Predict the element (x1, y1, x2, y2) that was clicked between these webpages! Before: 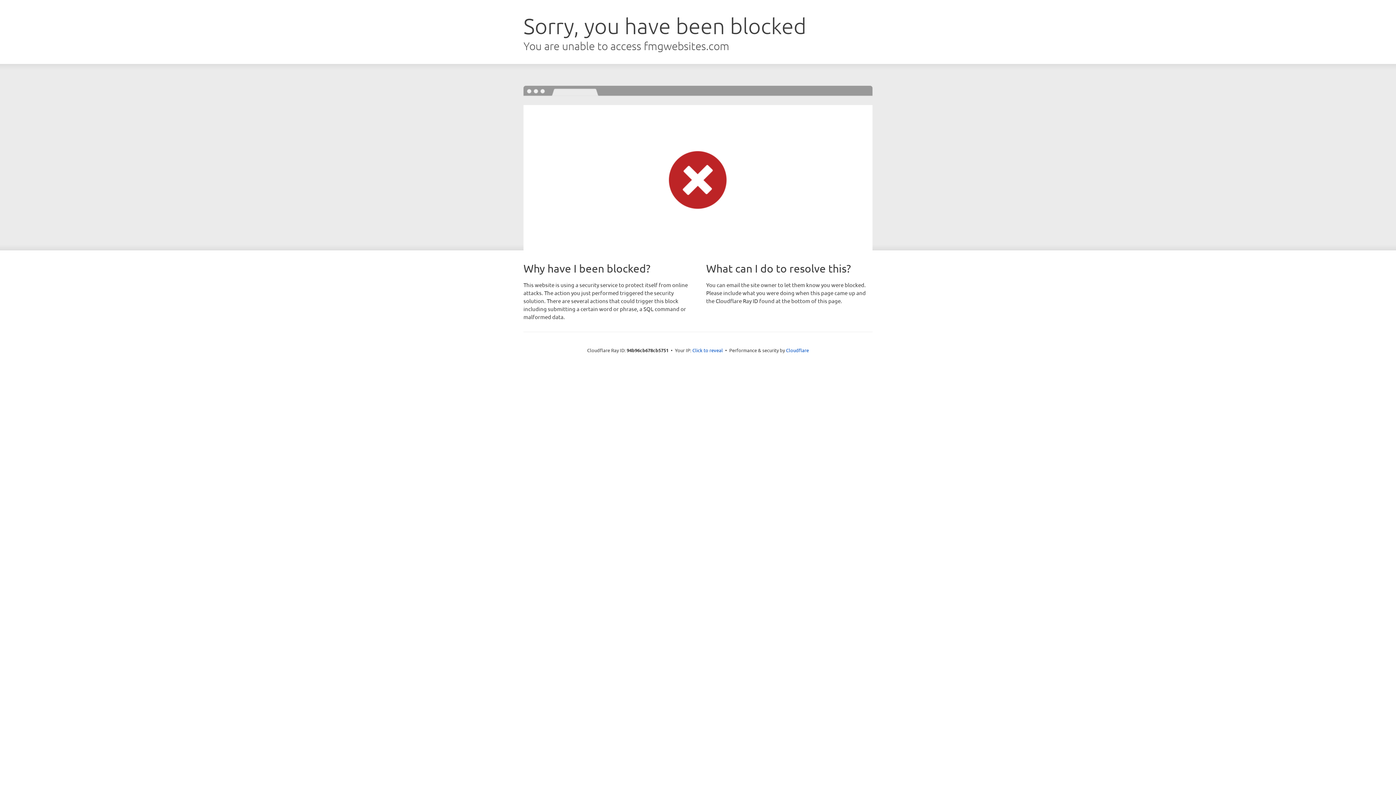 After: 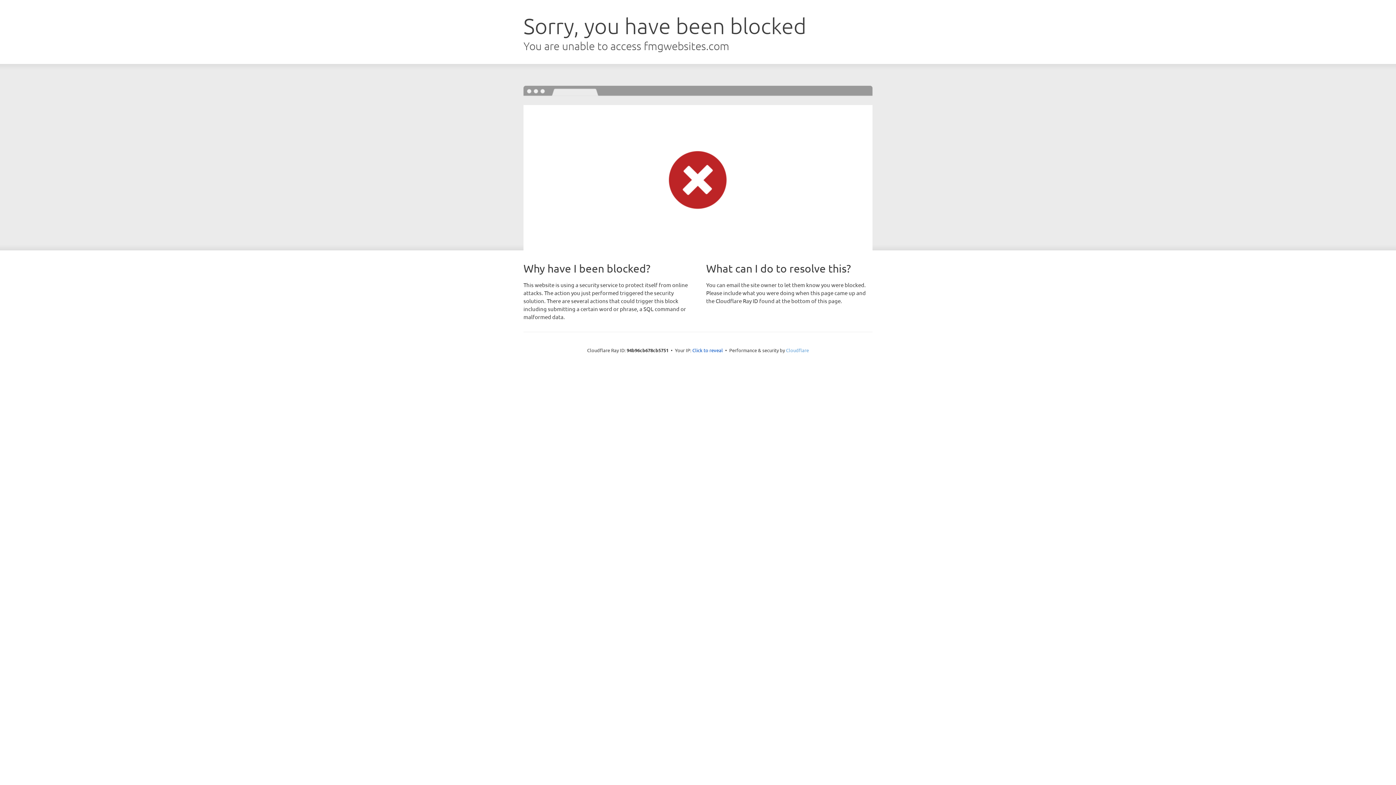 Action: bbox: (786, 347, 809, 353) label: Cloudflare